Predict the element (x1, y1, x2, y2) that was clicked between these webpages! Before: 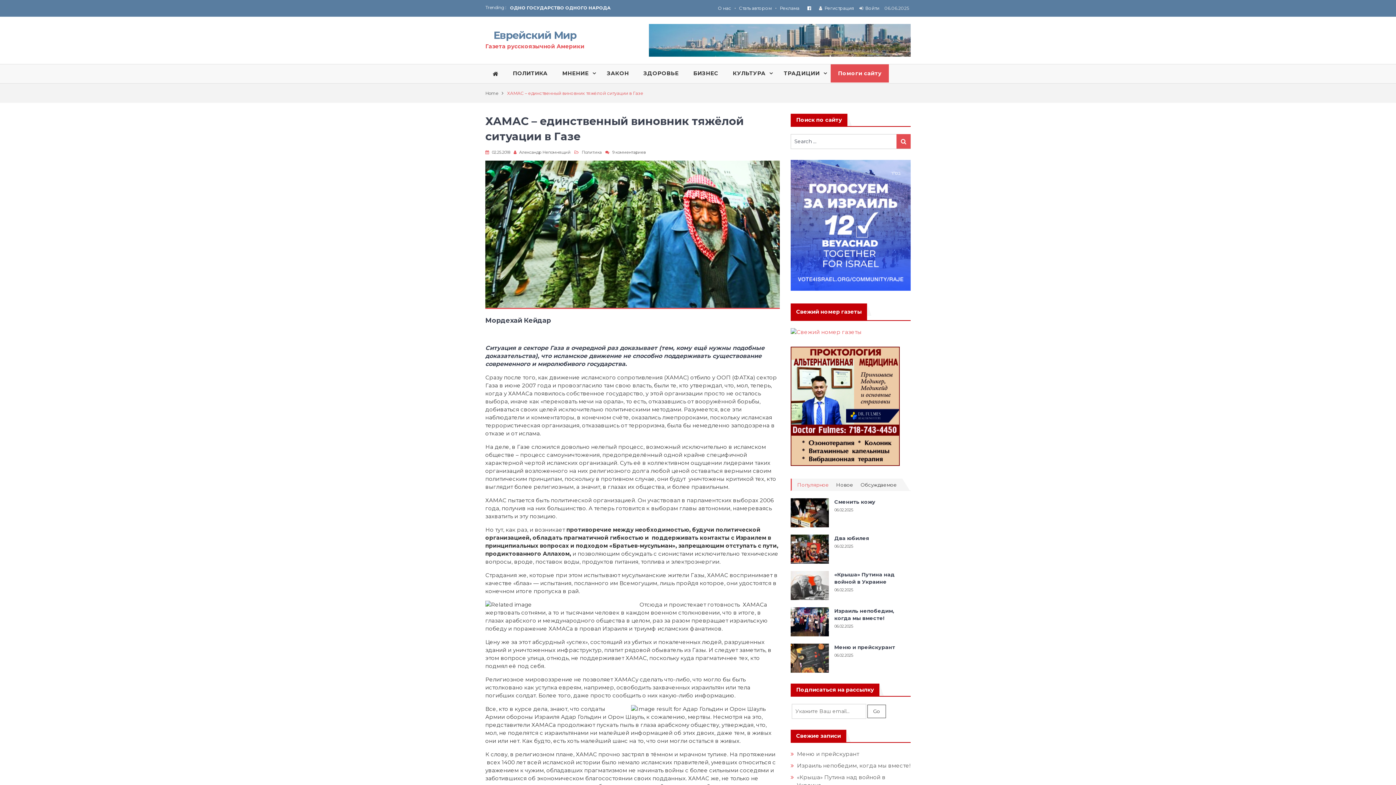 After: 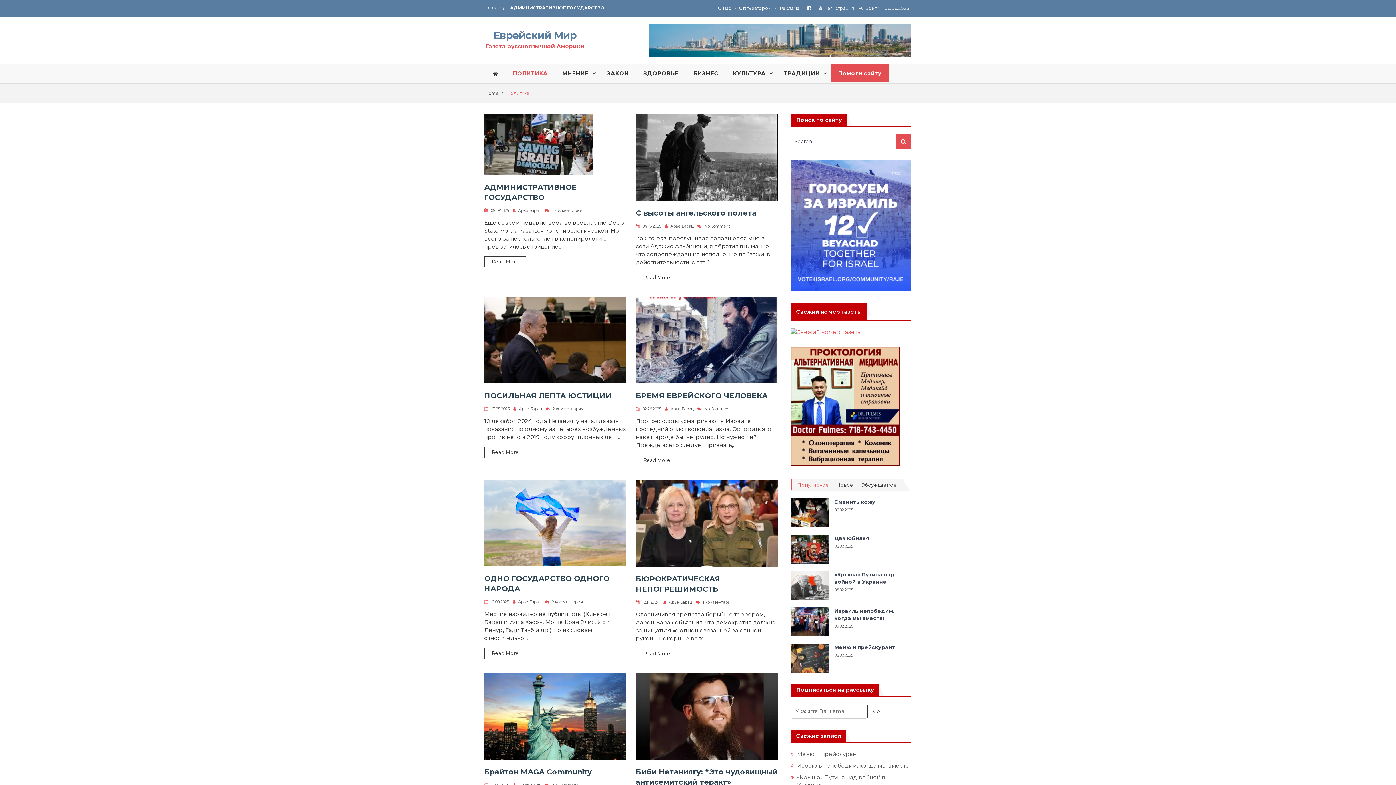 Action: bbox: (581, 149, 601, 154) label: Политика